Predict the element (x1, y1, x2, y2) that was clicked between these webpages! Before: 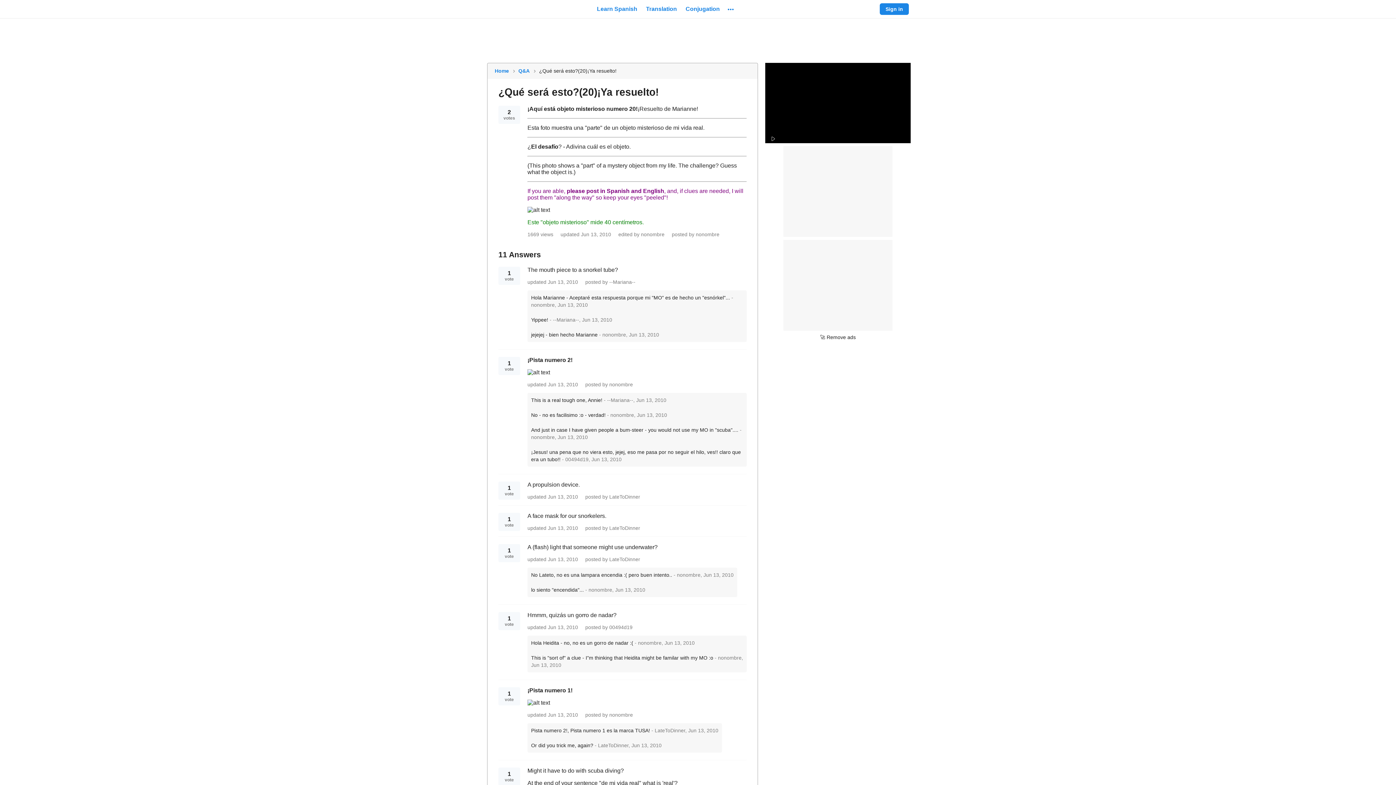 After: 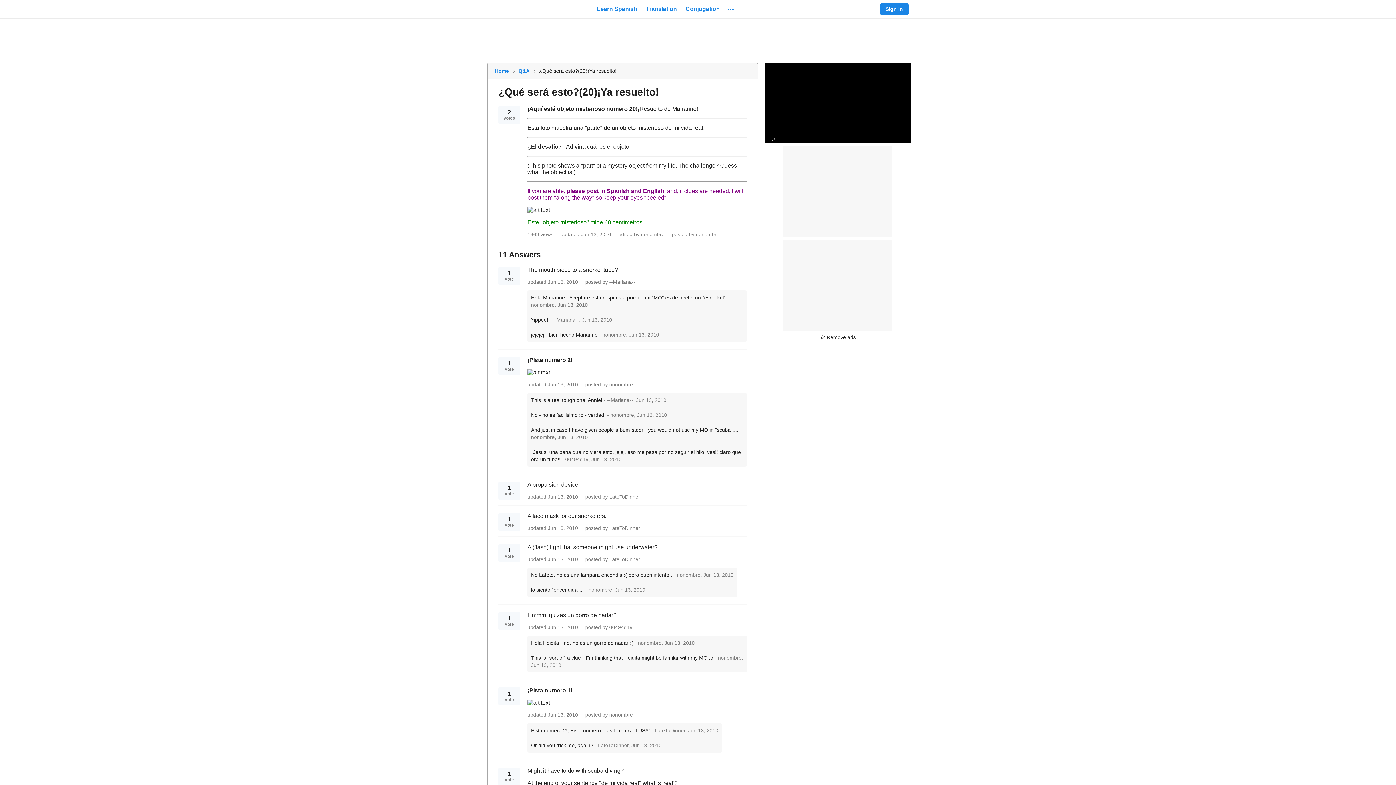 Action: label: Este "objeto misterioso" mide 40 centímetros. bbox: (527, 219, 644, 225)